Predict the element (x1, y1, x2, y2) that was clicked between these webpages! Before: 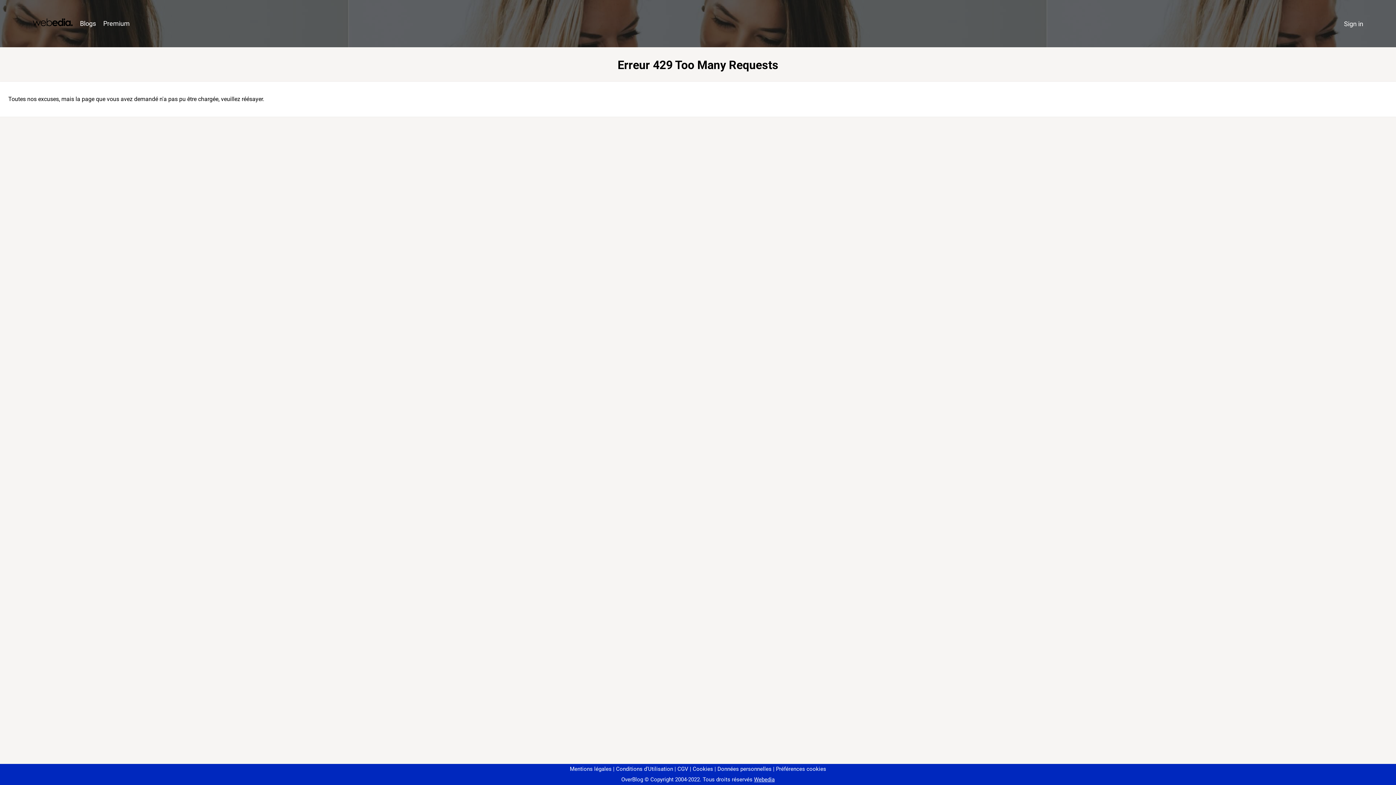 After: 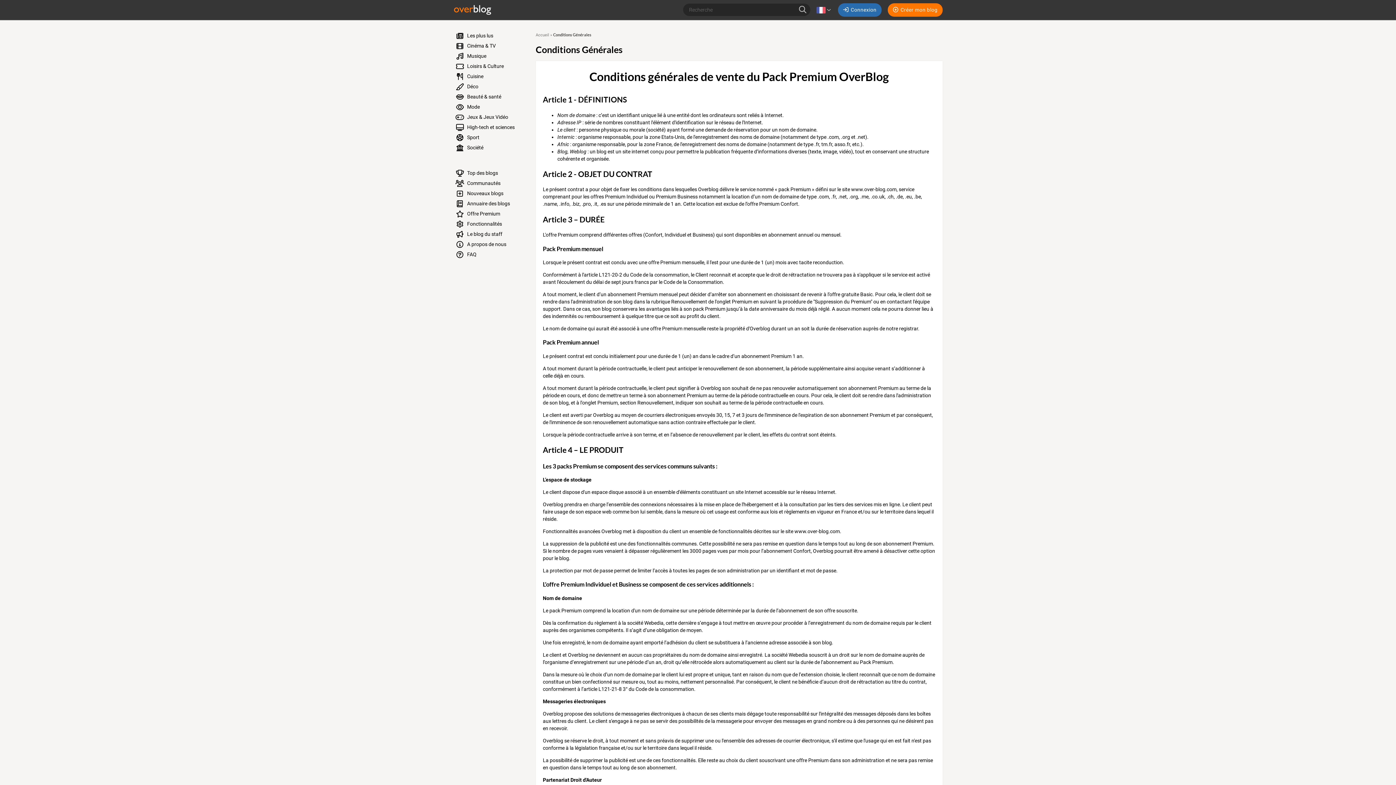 Action: label: CGV bbox: (674, 766, 688, 772)